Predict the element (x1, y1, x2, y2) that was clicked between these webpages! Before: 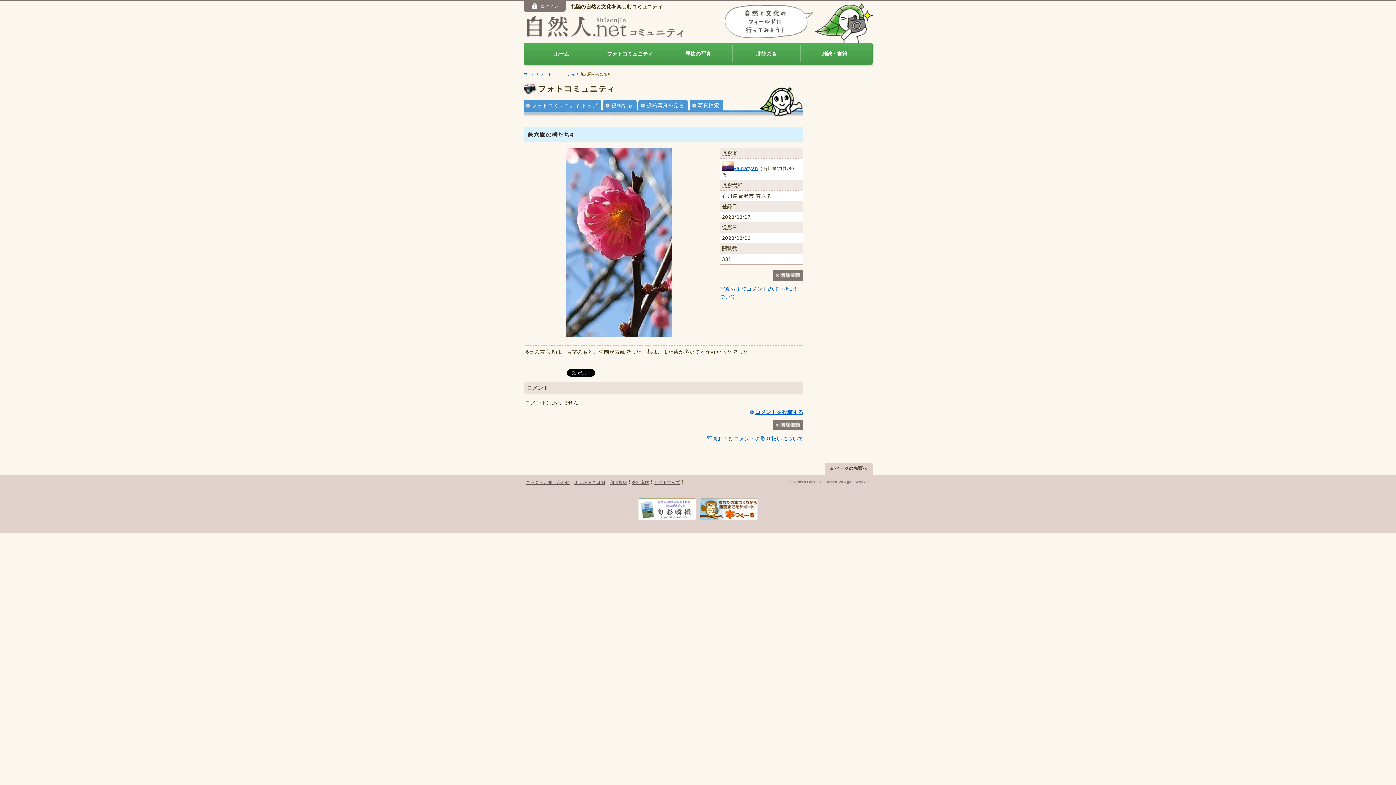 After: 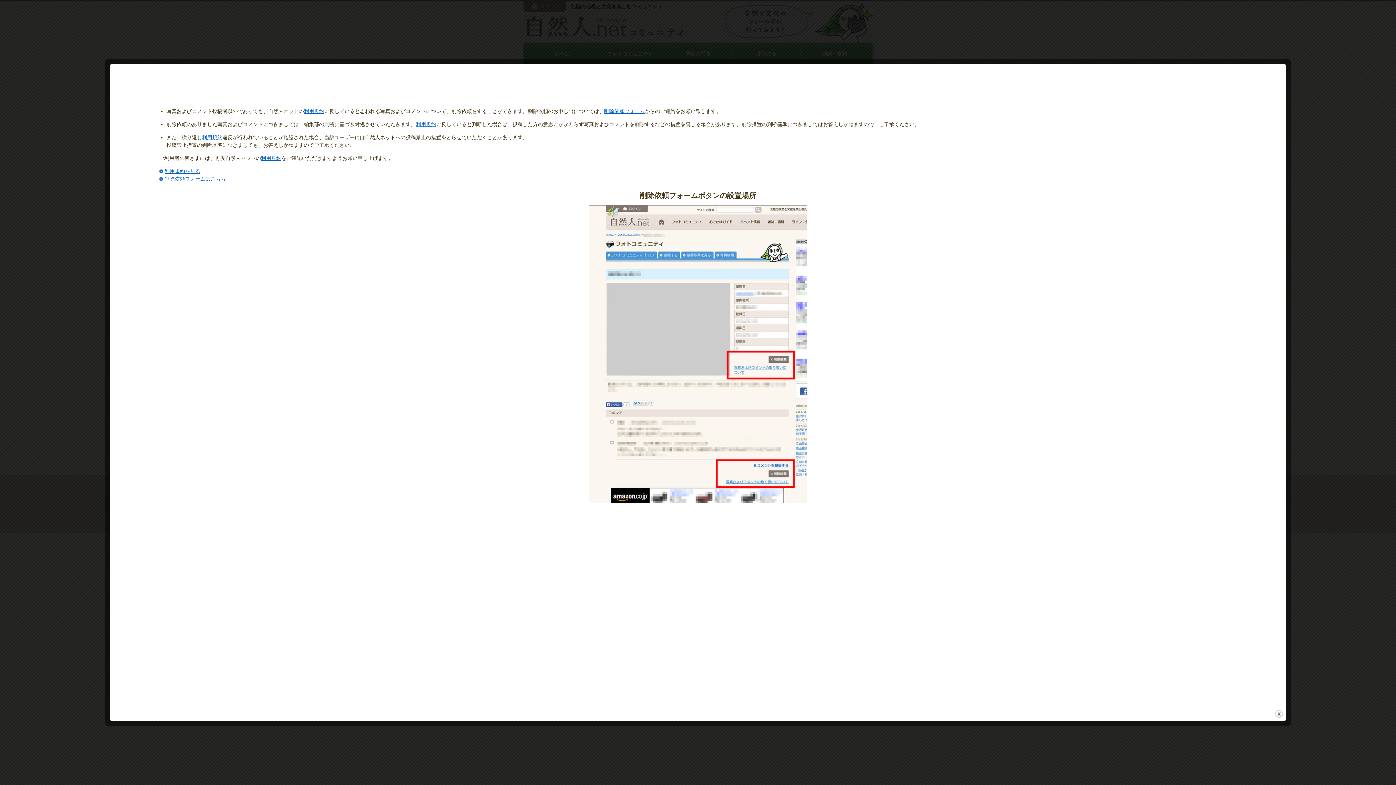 Action: bbox: (707, 436, 803, 441) label: 写真およびコメントの取り扱いについて